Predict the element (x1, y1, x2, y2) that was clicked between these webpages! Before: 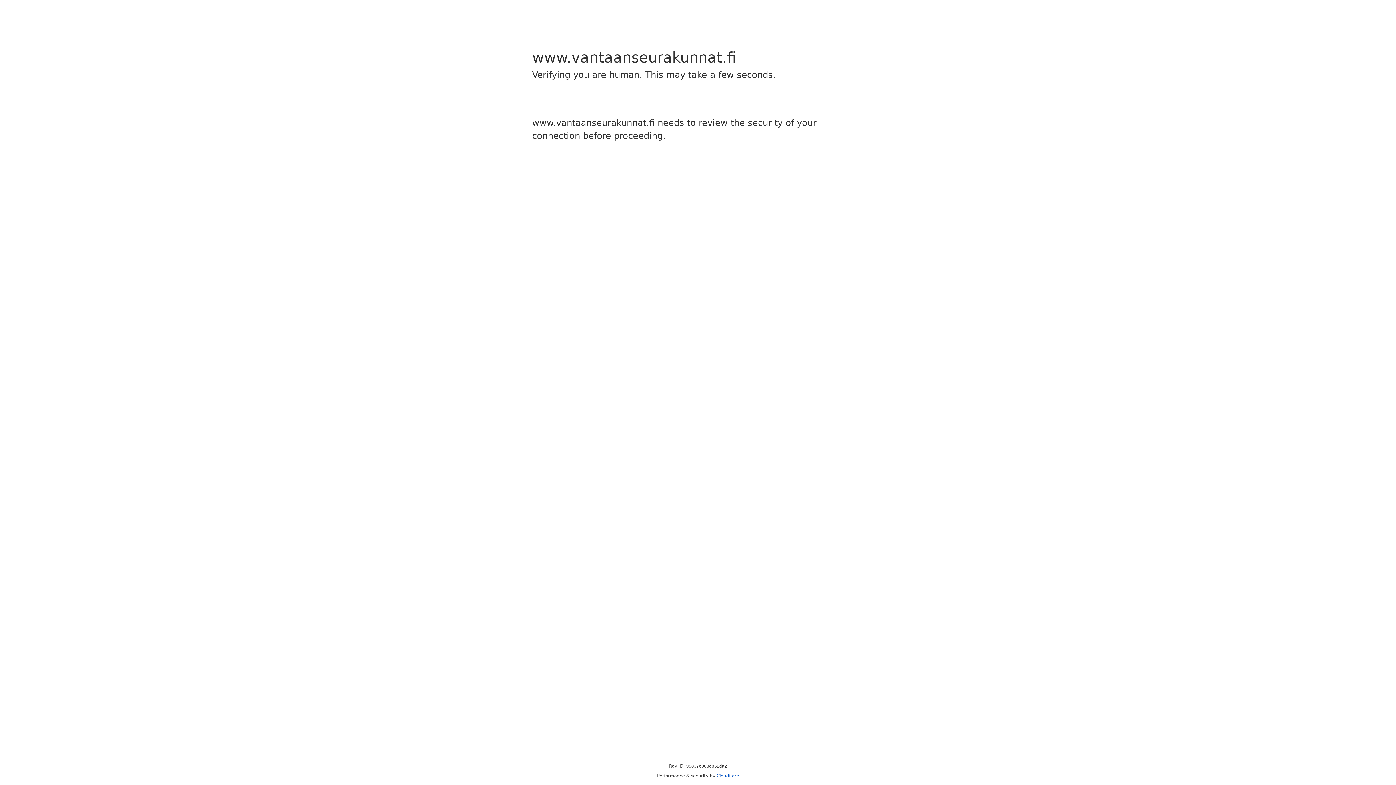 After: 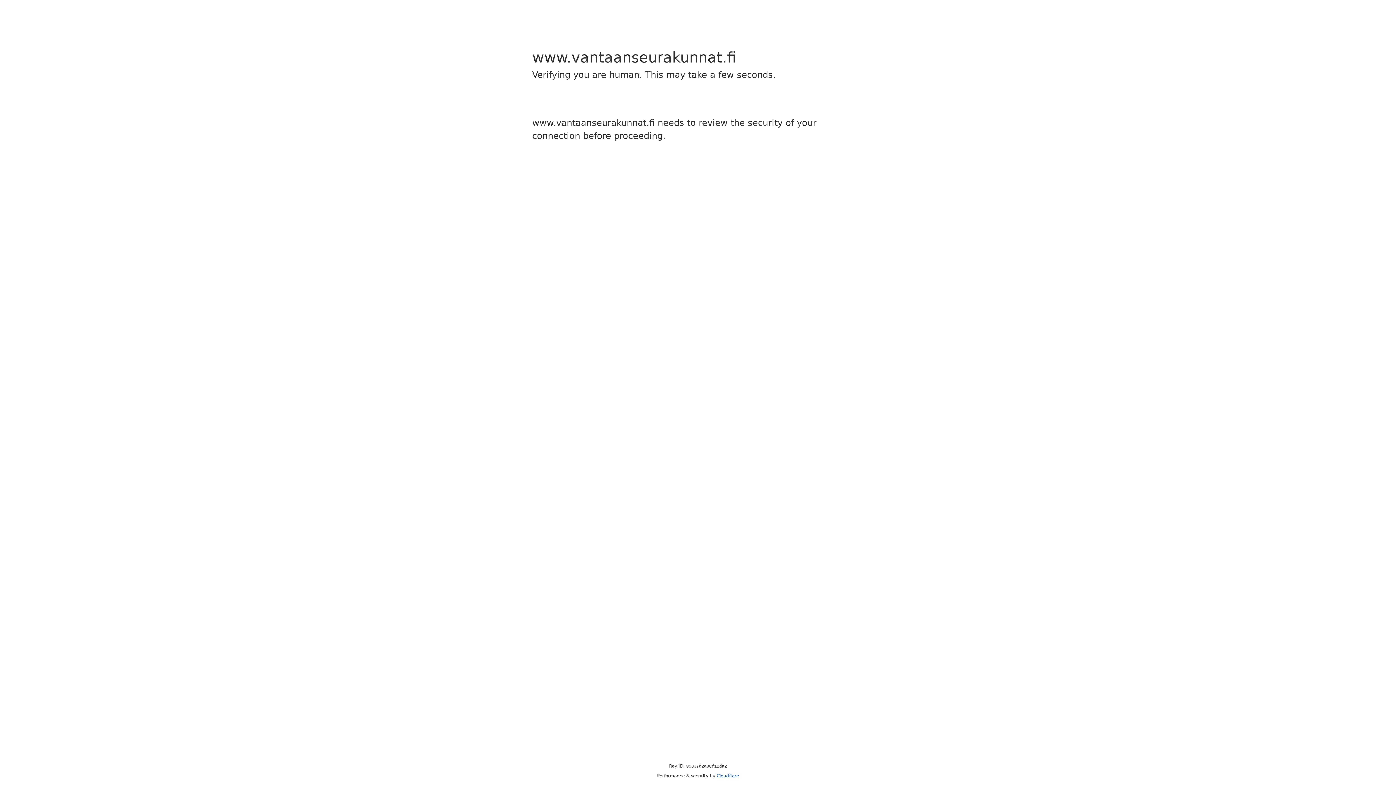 Action: label: Cloudflare bbox: (716, 773, 739, 778)